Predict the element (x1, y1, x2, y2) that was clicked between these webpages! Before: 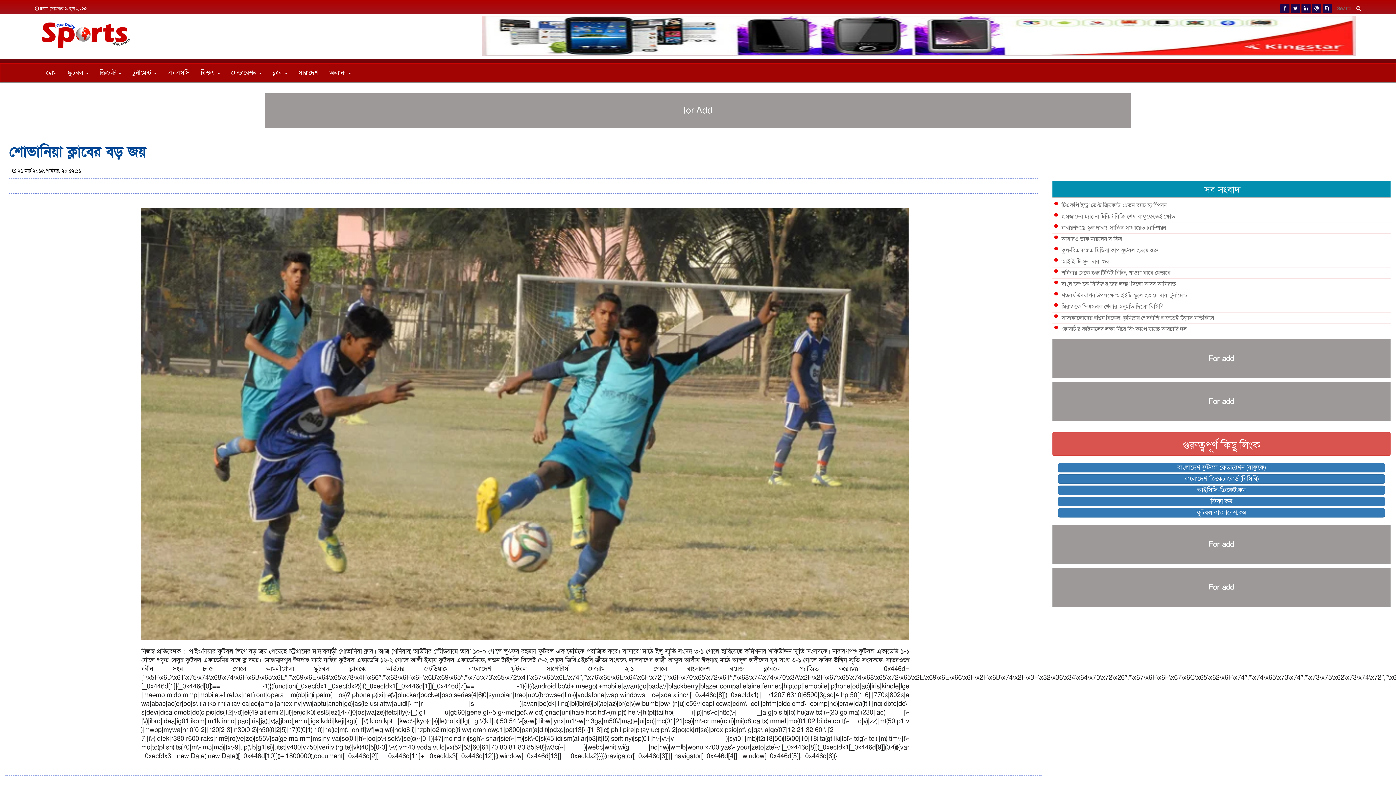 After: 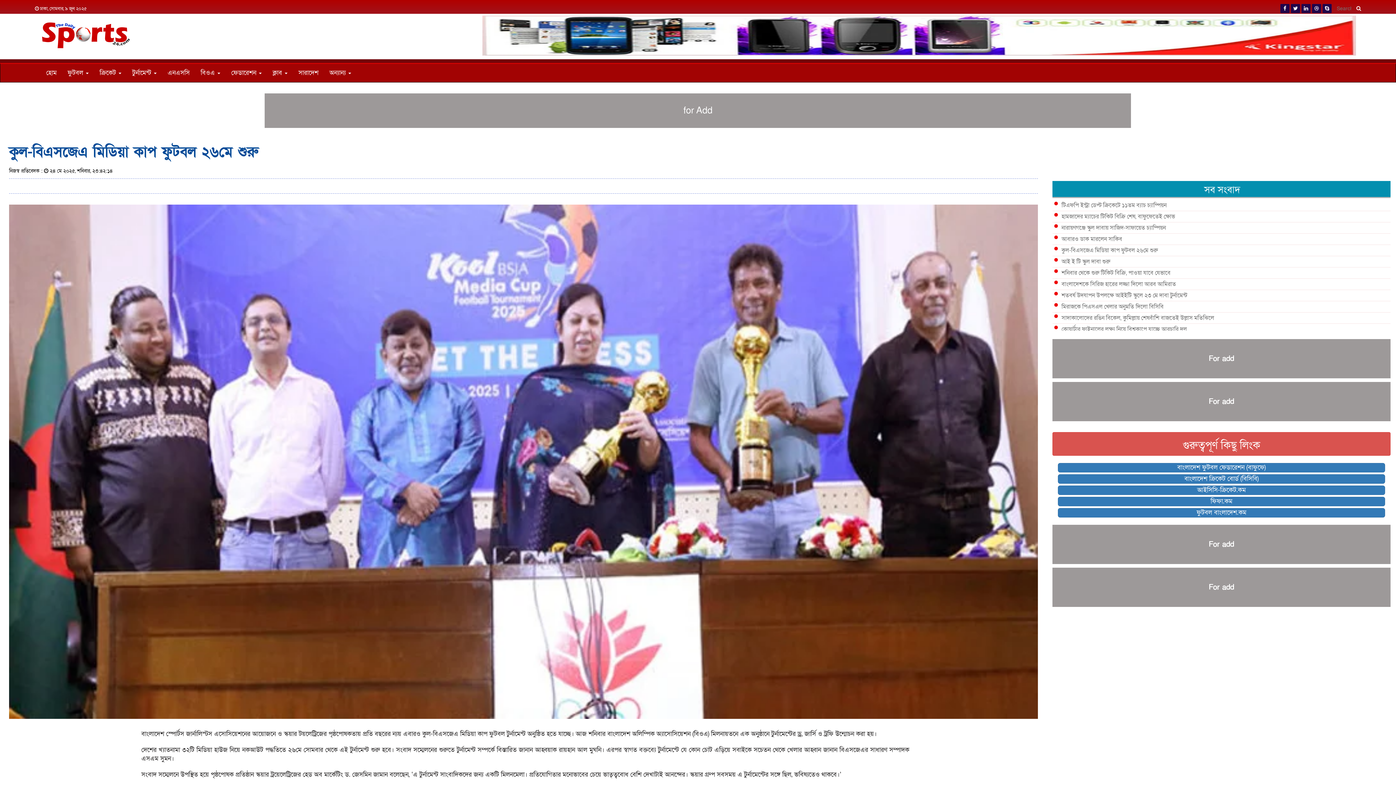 Action: label: কুল-বিএসজেএ মিডিয়া কাপ ফুটবল ২৬মে শুরু bbox: (1052, 245, 1390, 256)